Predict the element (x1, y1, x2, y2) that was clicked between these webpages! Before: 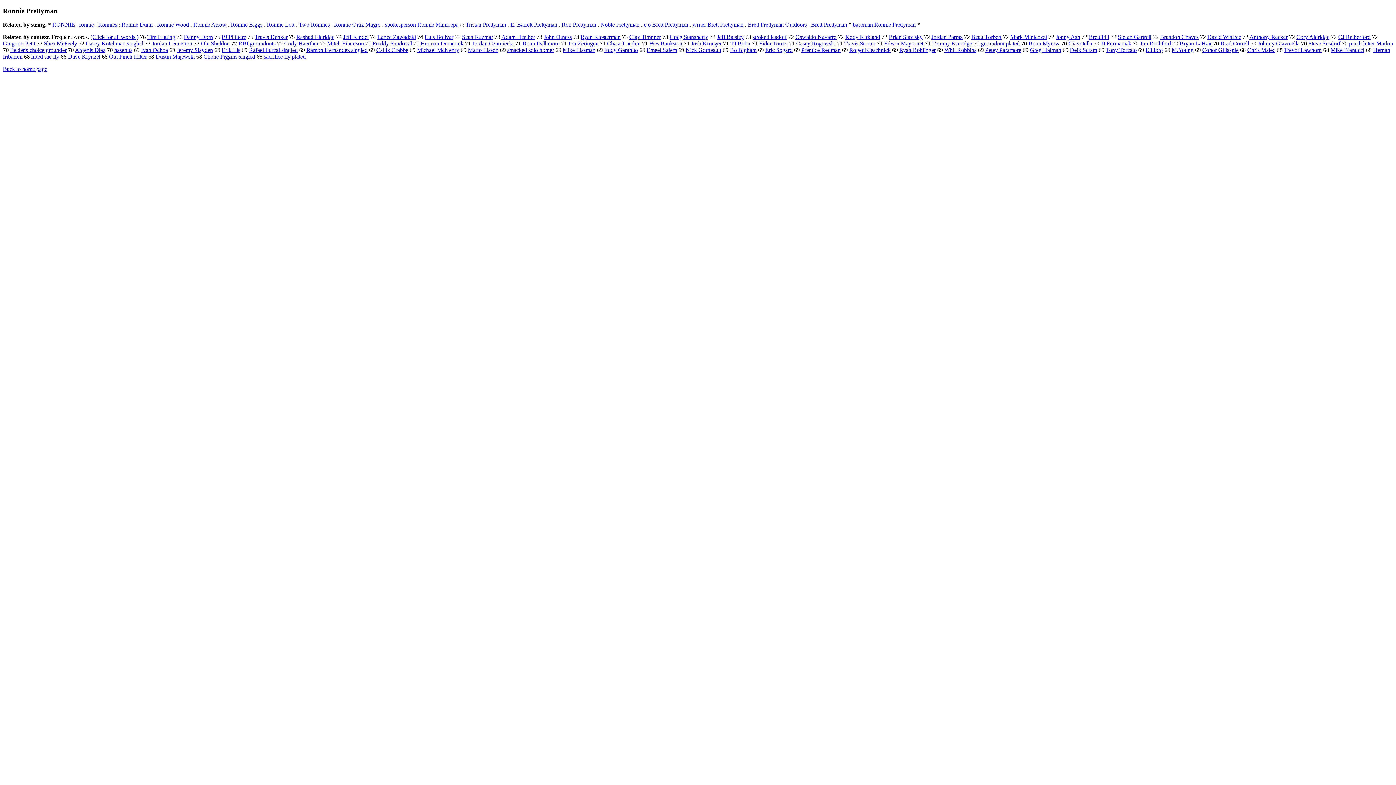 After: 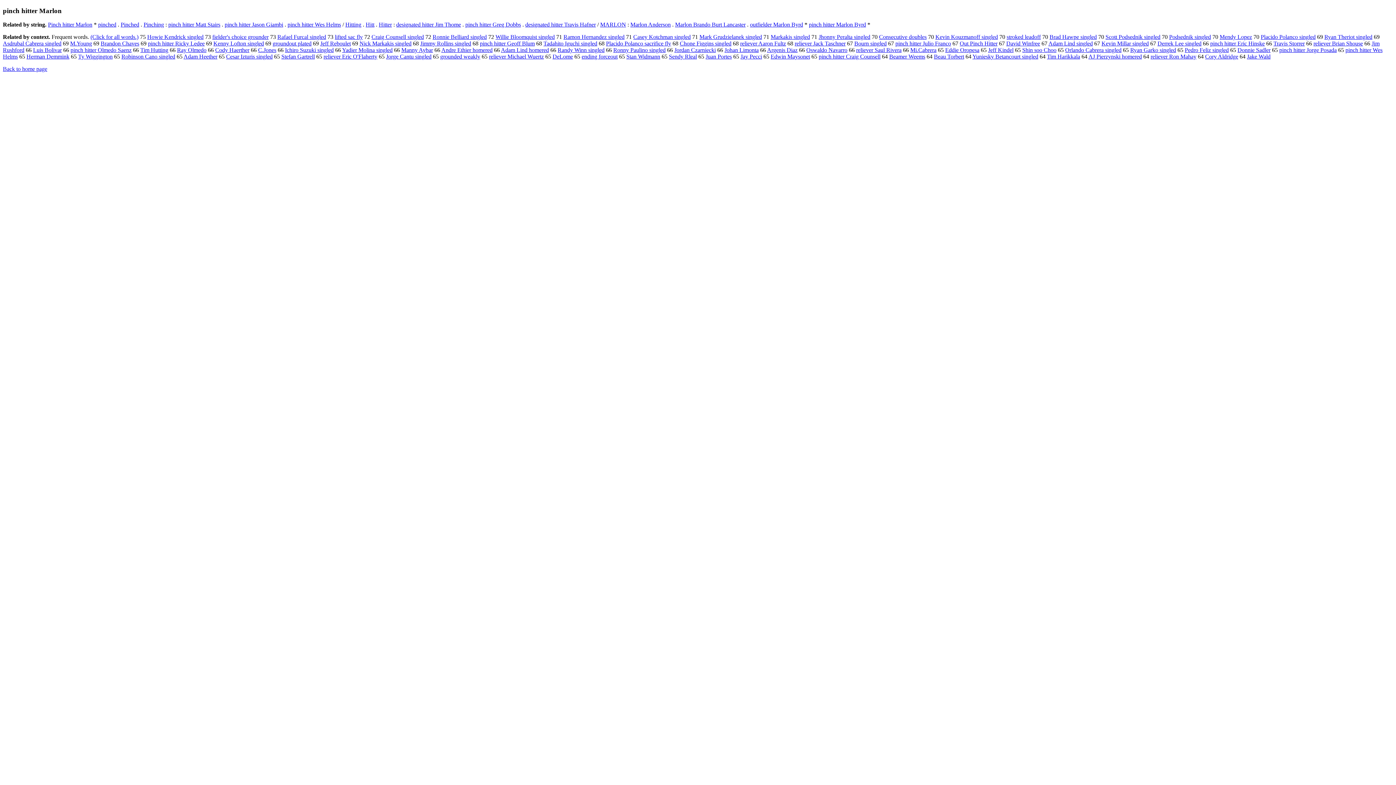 Action: bbox: (1349, 40, 1393, 46) label: pinch hitter Marlon